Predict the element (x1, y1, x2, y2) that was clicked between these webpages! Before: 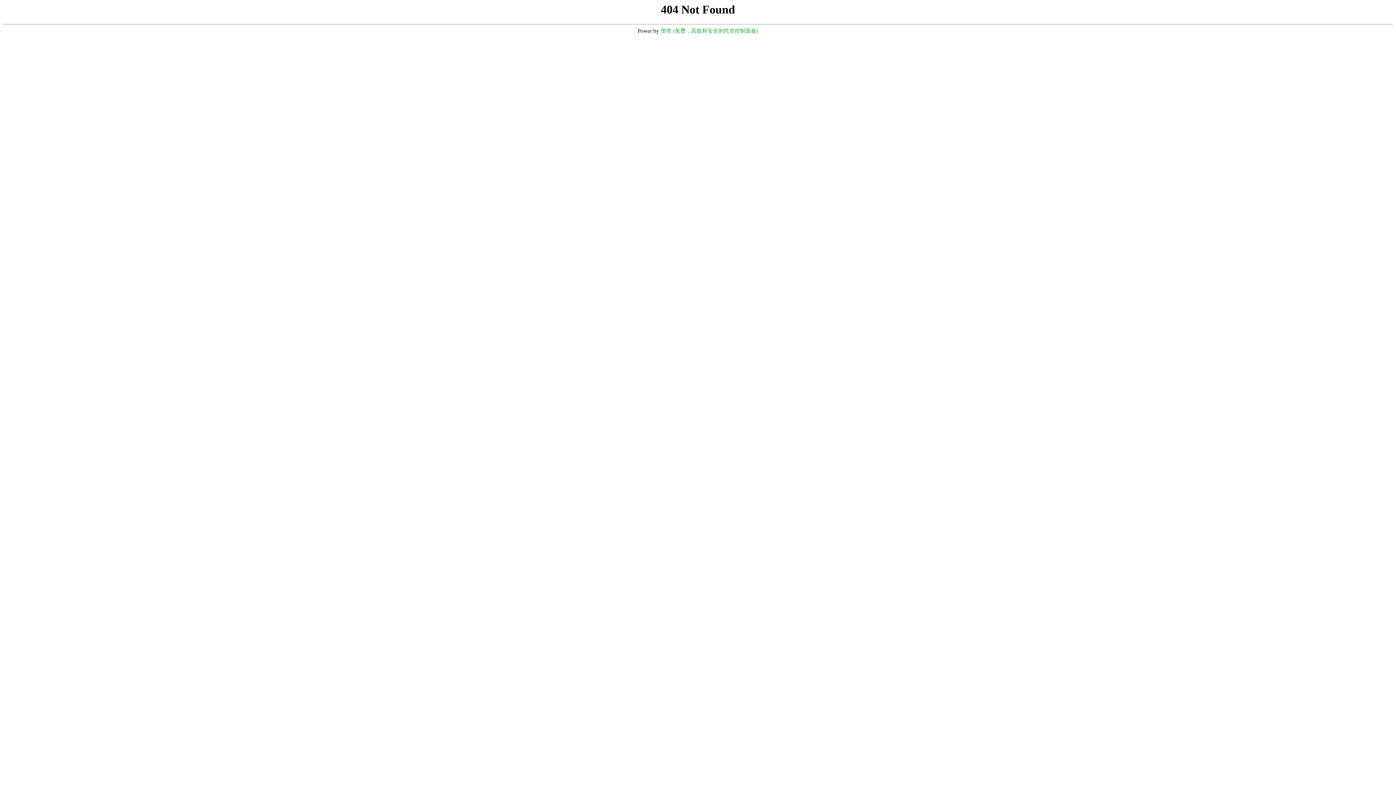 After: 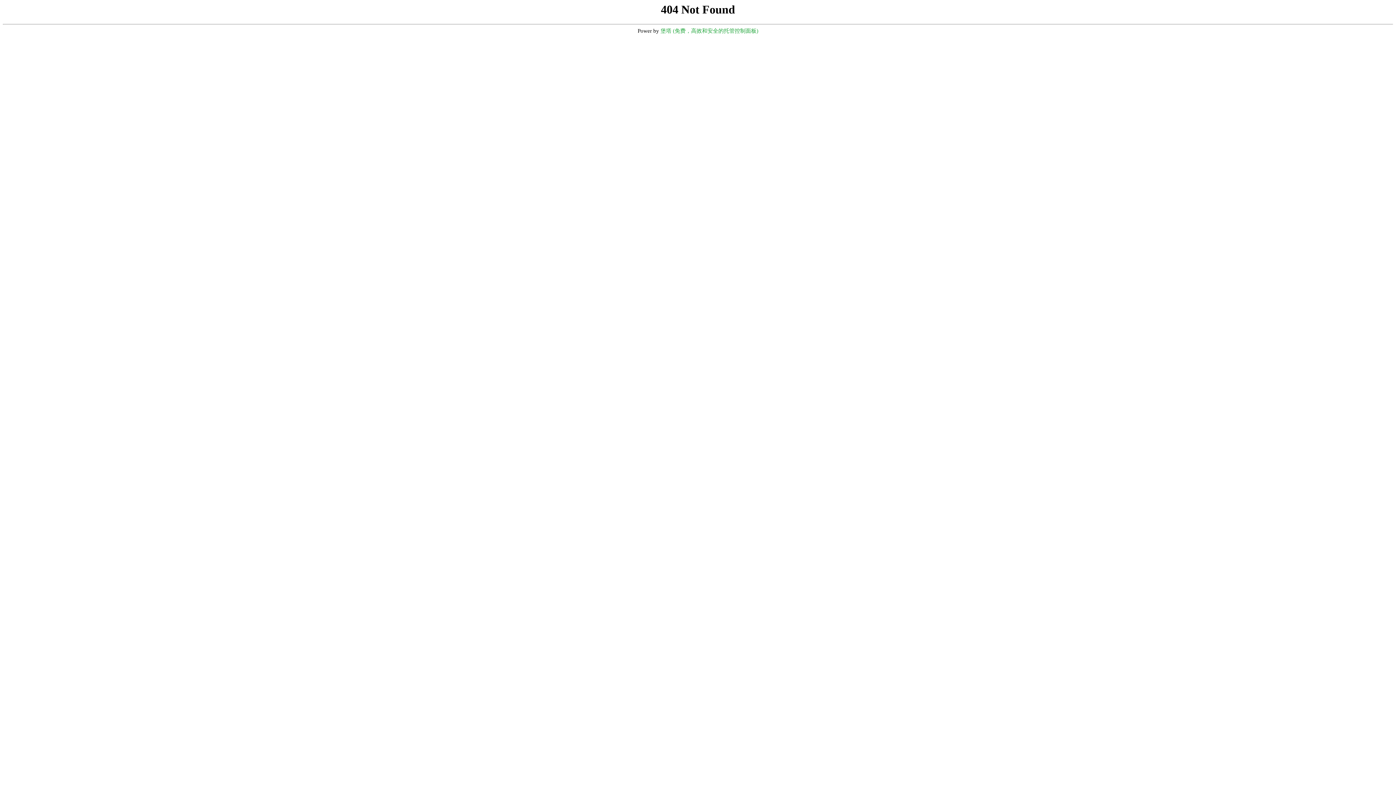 Action: label: 堡塔 (免费，高效和安全的托管控制面板) bbox: (660, 28, 758, 33)